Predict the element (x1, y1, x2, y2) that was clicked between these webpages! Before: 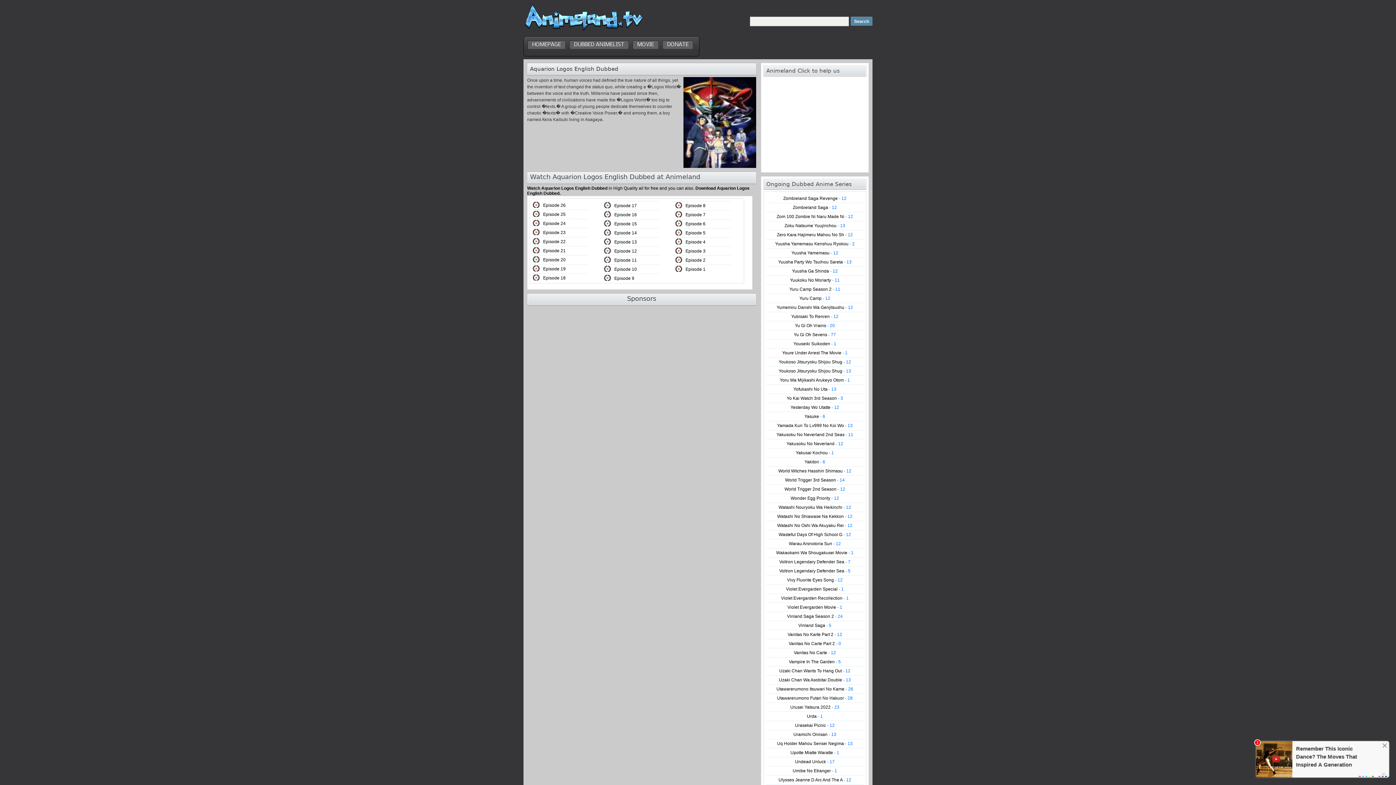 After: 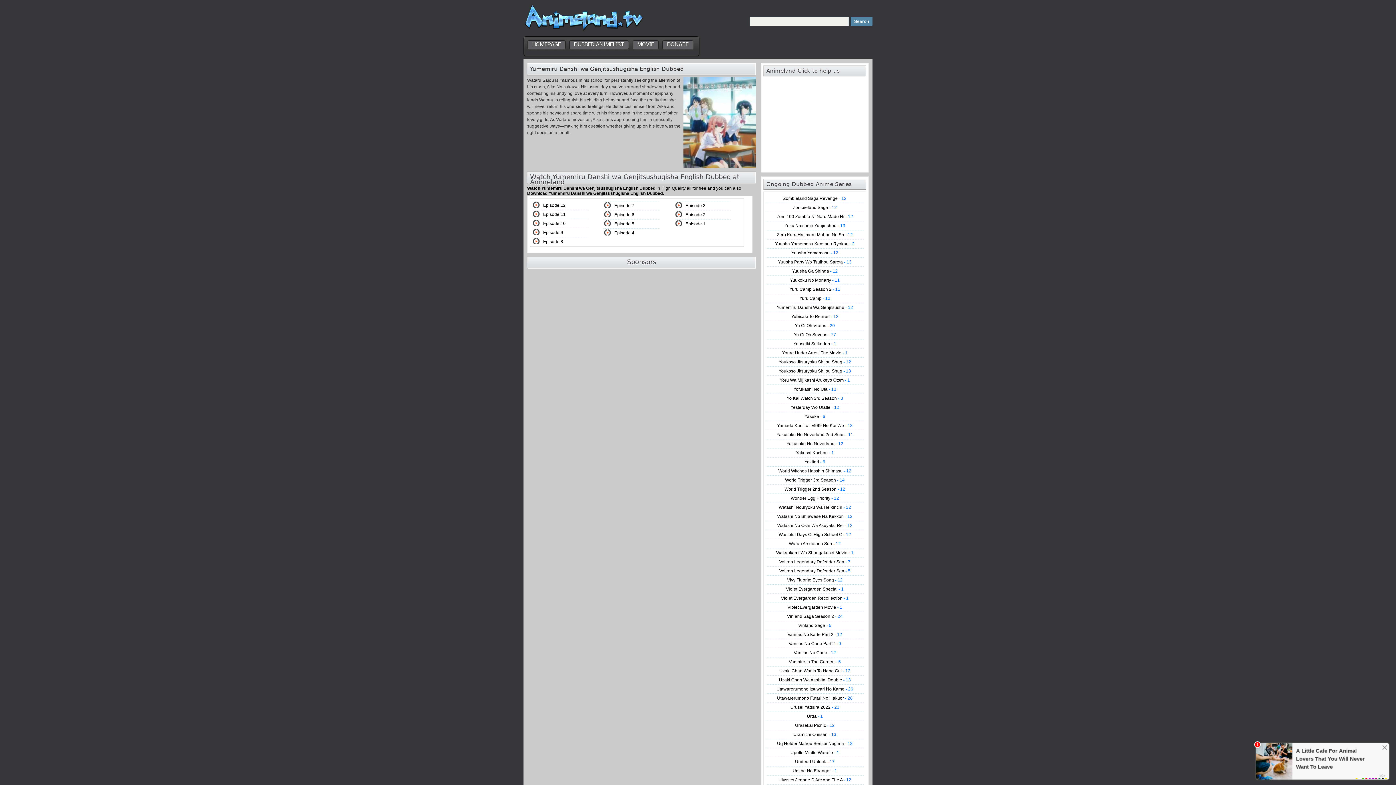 Action: bbox: (776, 305, 853, 310) label: Yumemiru Danshi Wa Genjitsushu - 12